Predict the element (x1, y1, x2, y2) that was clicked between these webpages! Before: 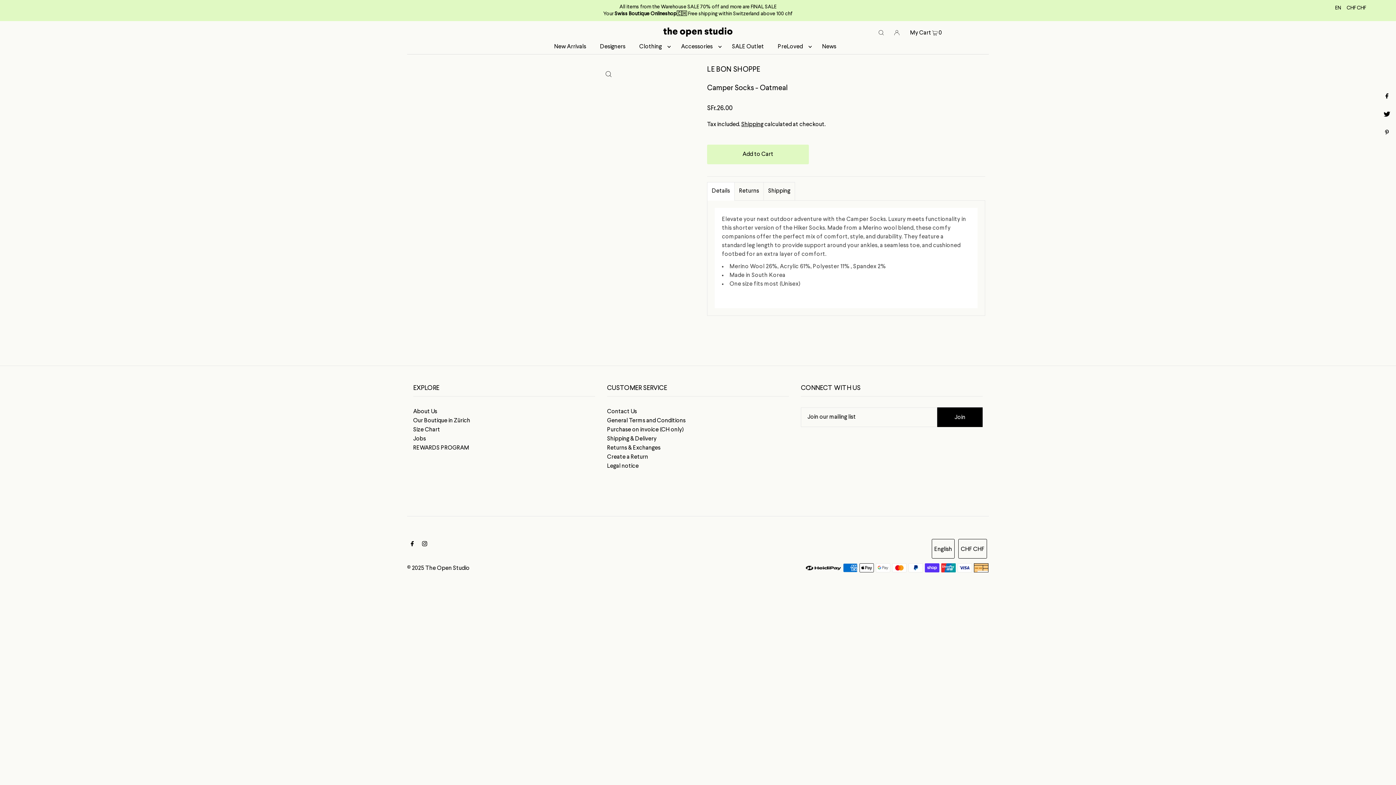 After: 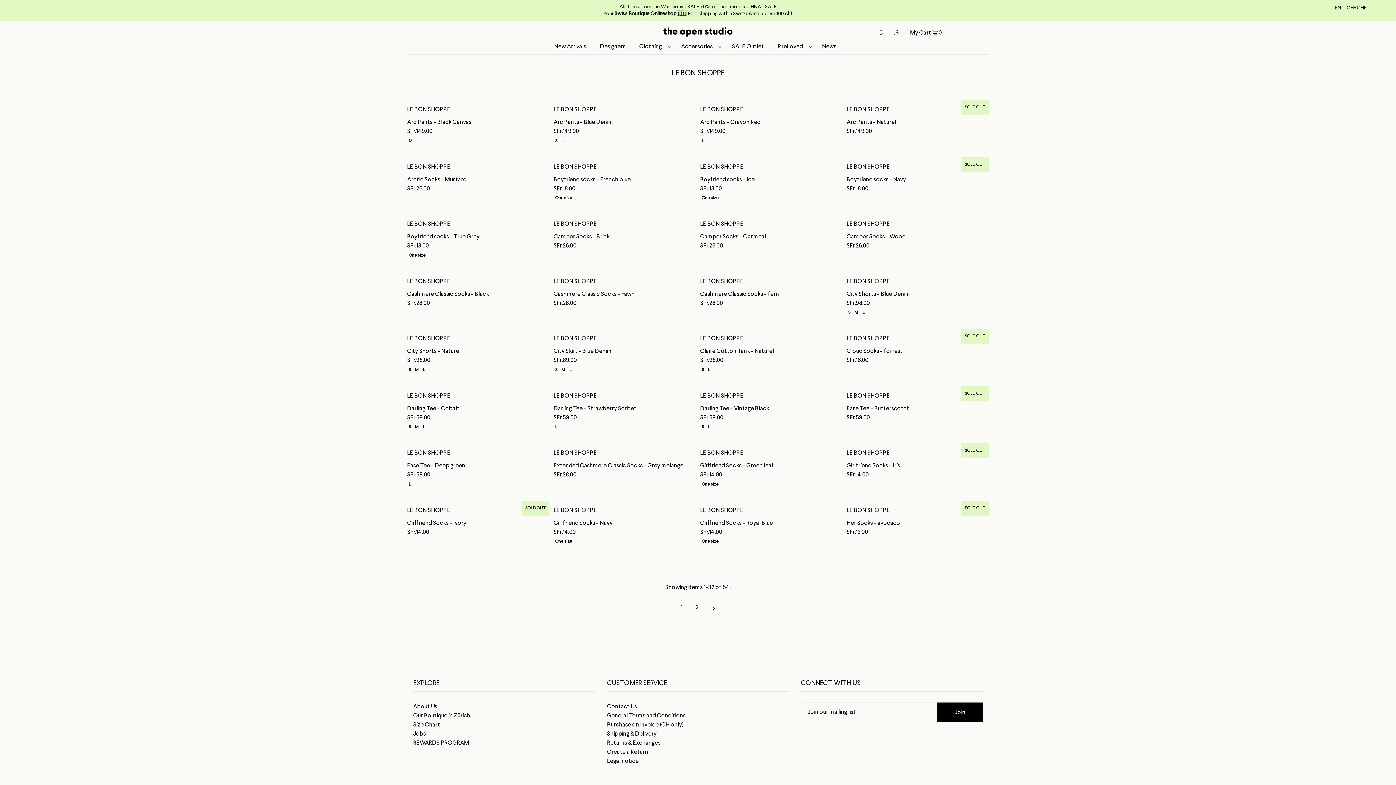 Action: label: LE BON SHOPPE bbox: (707, 66, 760, 73)